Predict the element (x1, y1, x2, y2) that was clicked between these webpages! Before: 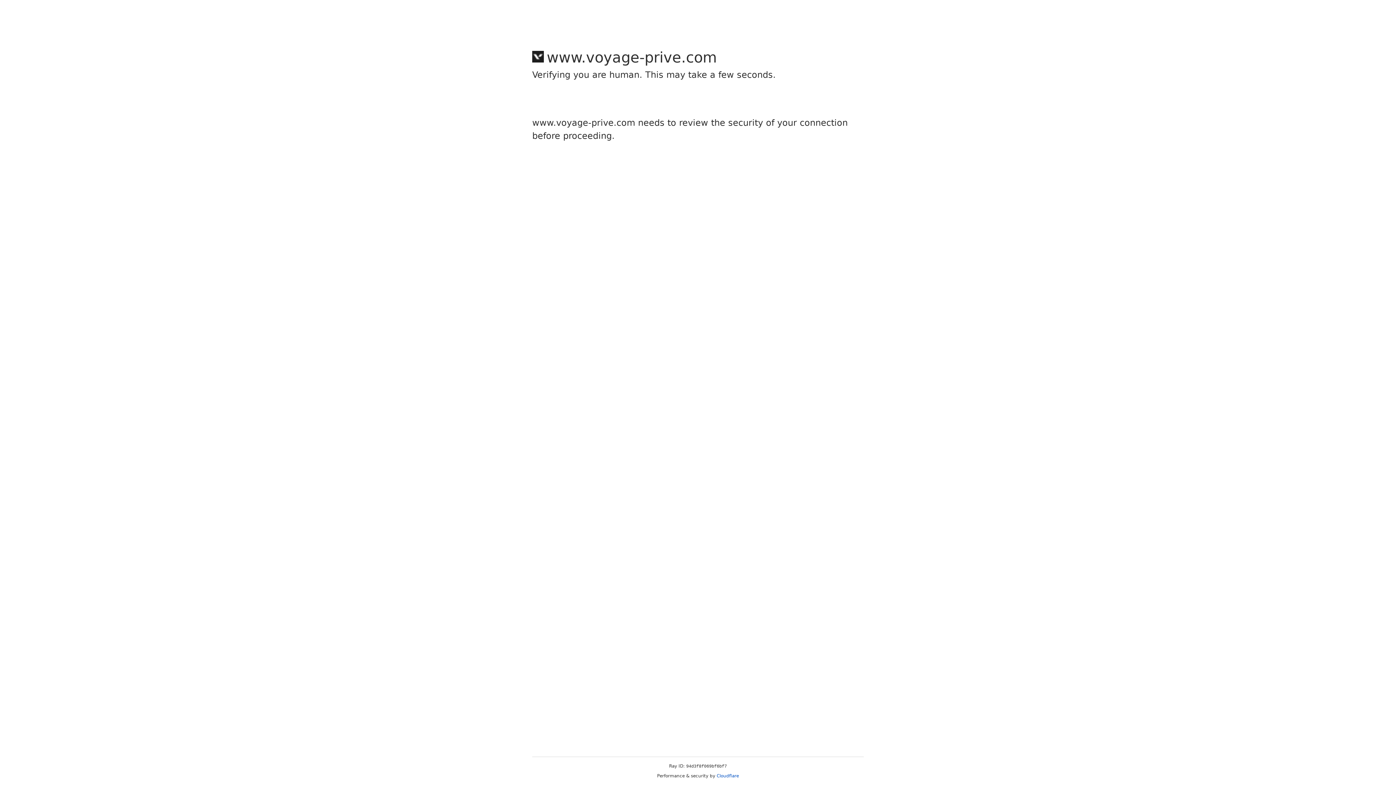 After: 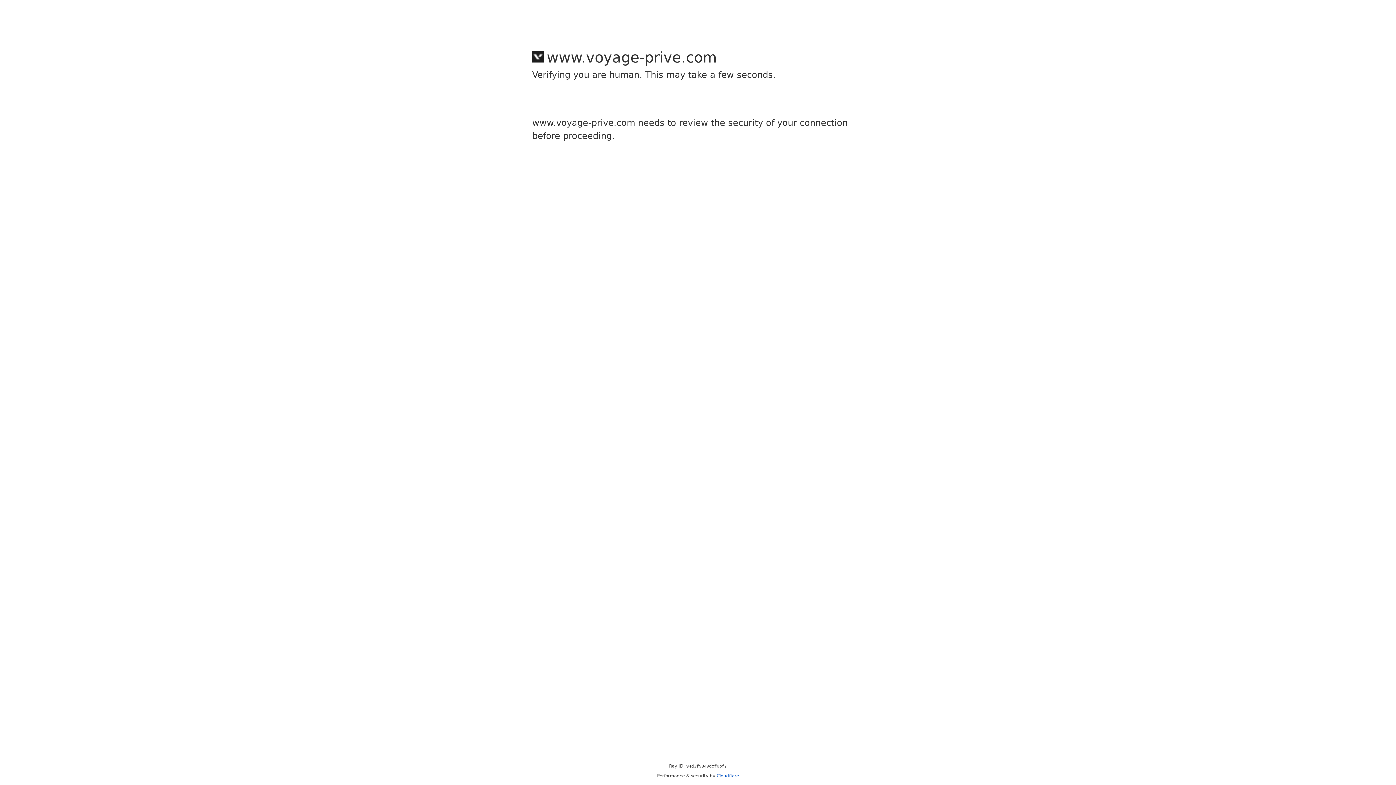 Action: bbox: (716, 773, 739, 778) label: Cloudflare